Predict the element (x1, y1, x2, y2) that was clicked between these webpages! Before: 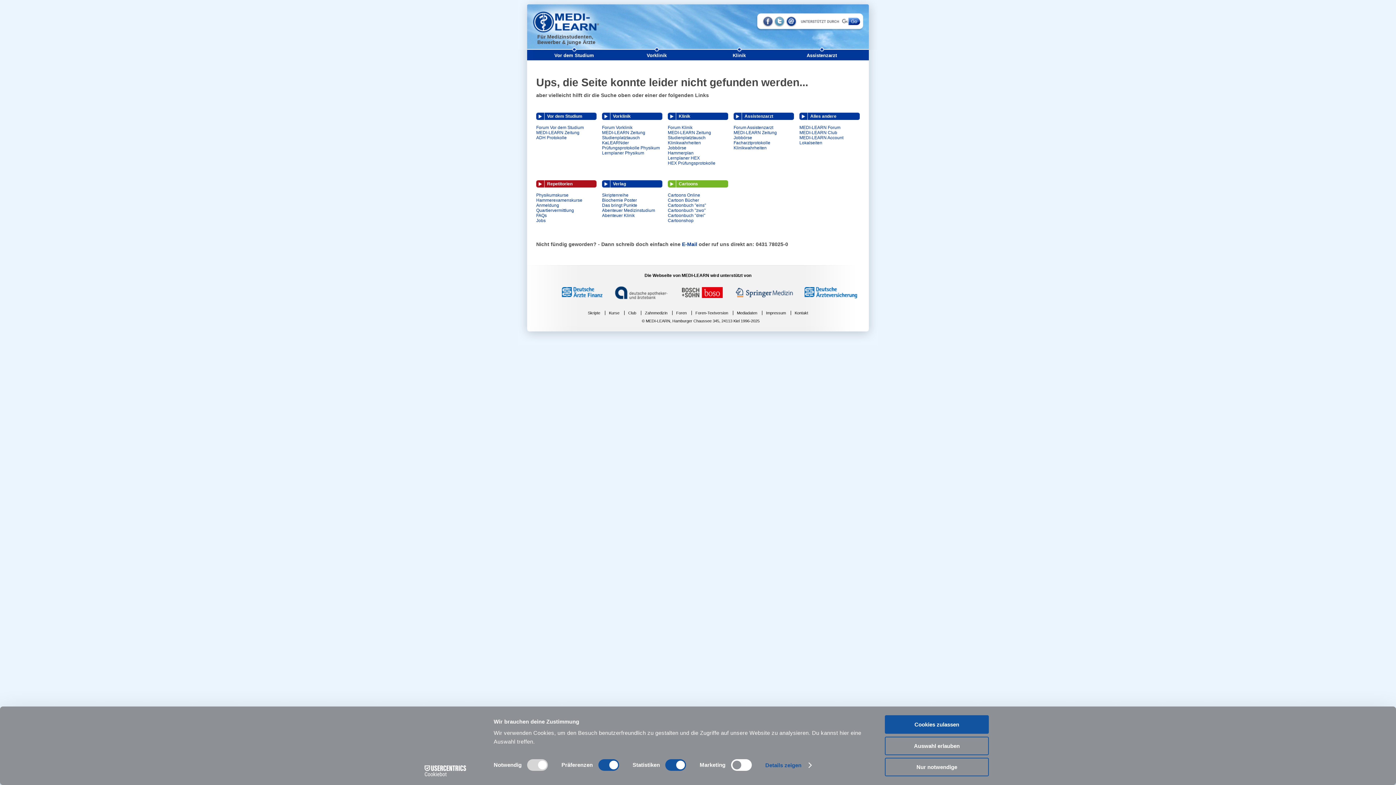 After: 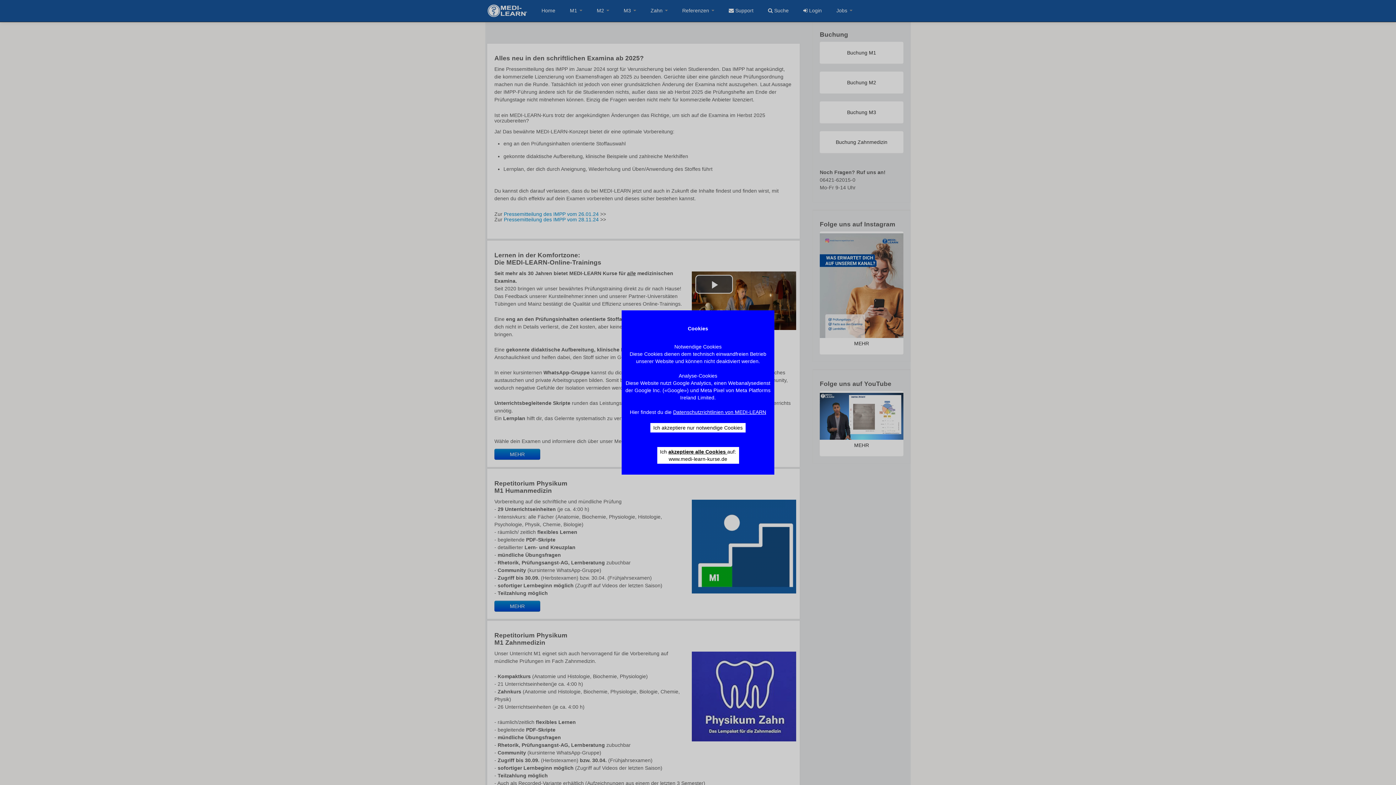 Action: bbox: (609, 310, 619, 315) label: Kurse